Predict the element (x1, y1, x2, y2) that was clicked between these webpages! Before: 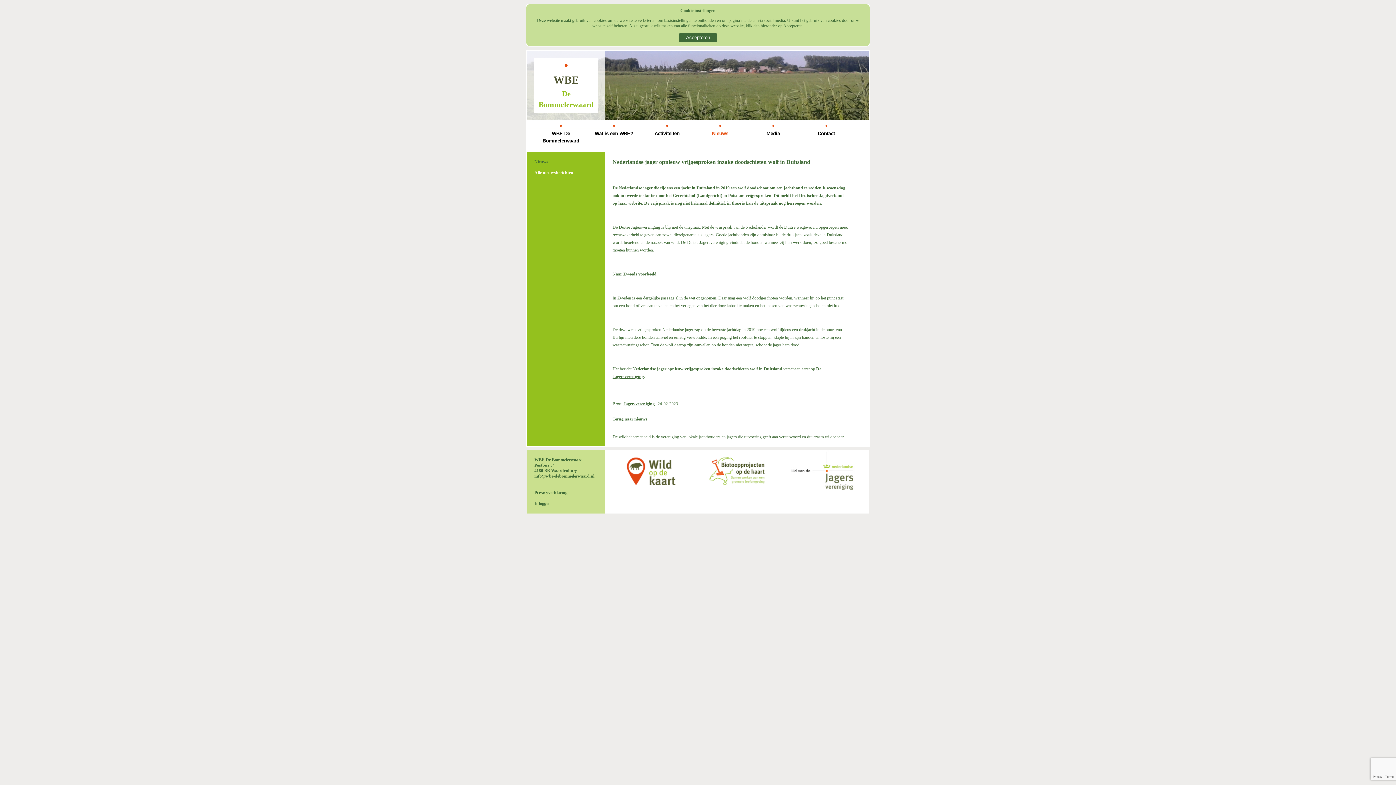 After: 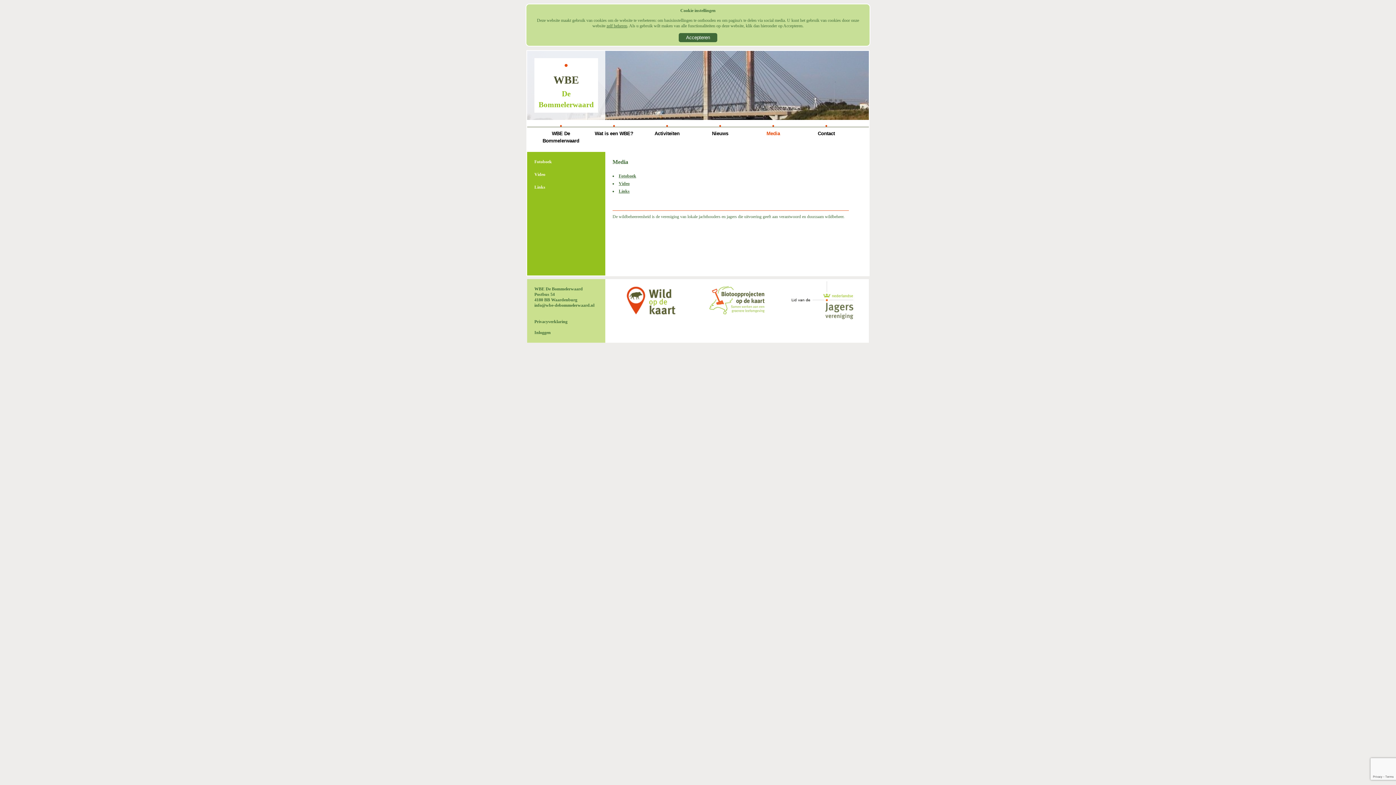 Action: bbox: (748, 130, 798, 137) label: Media